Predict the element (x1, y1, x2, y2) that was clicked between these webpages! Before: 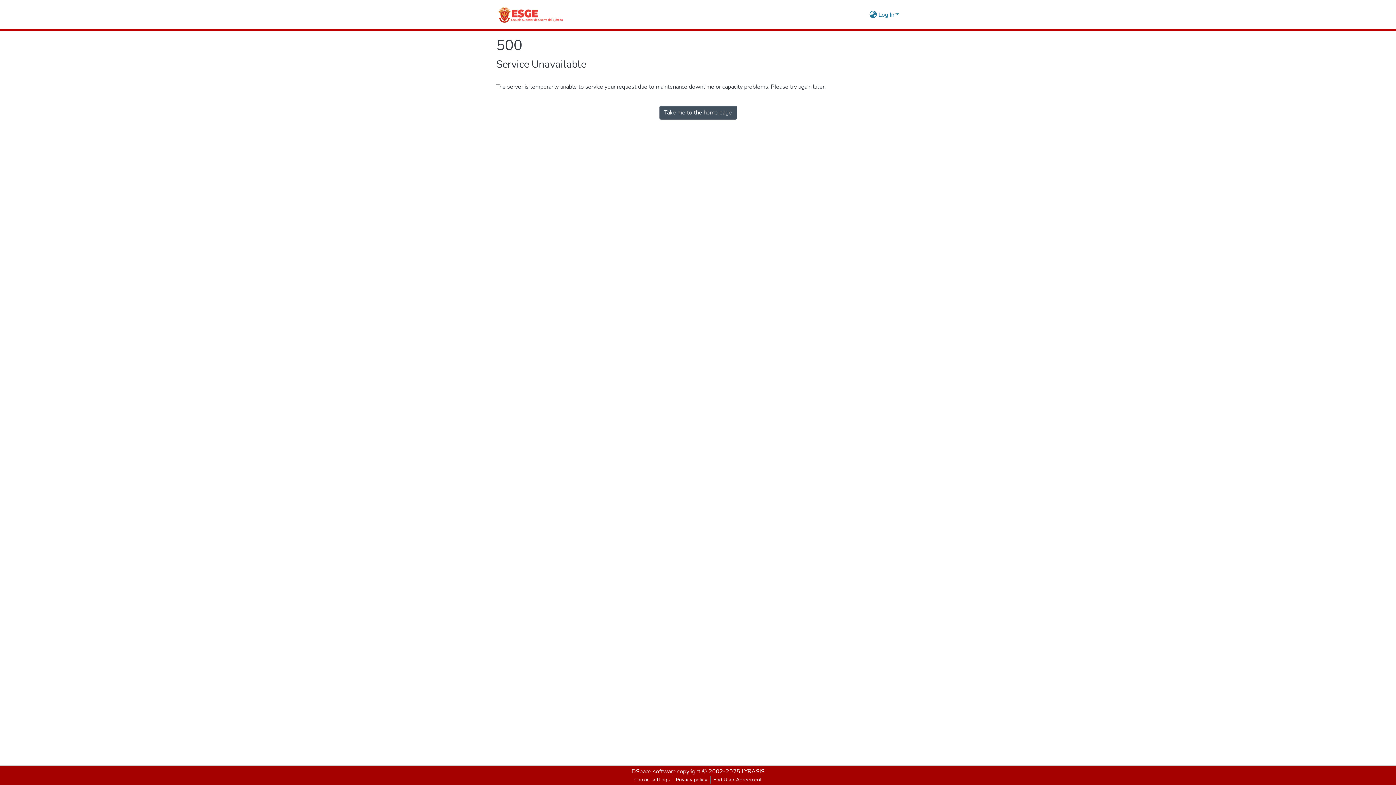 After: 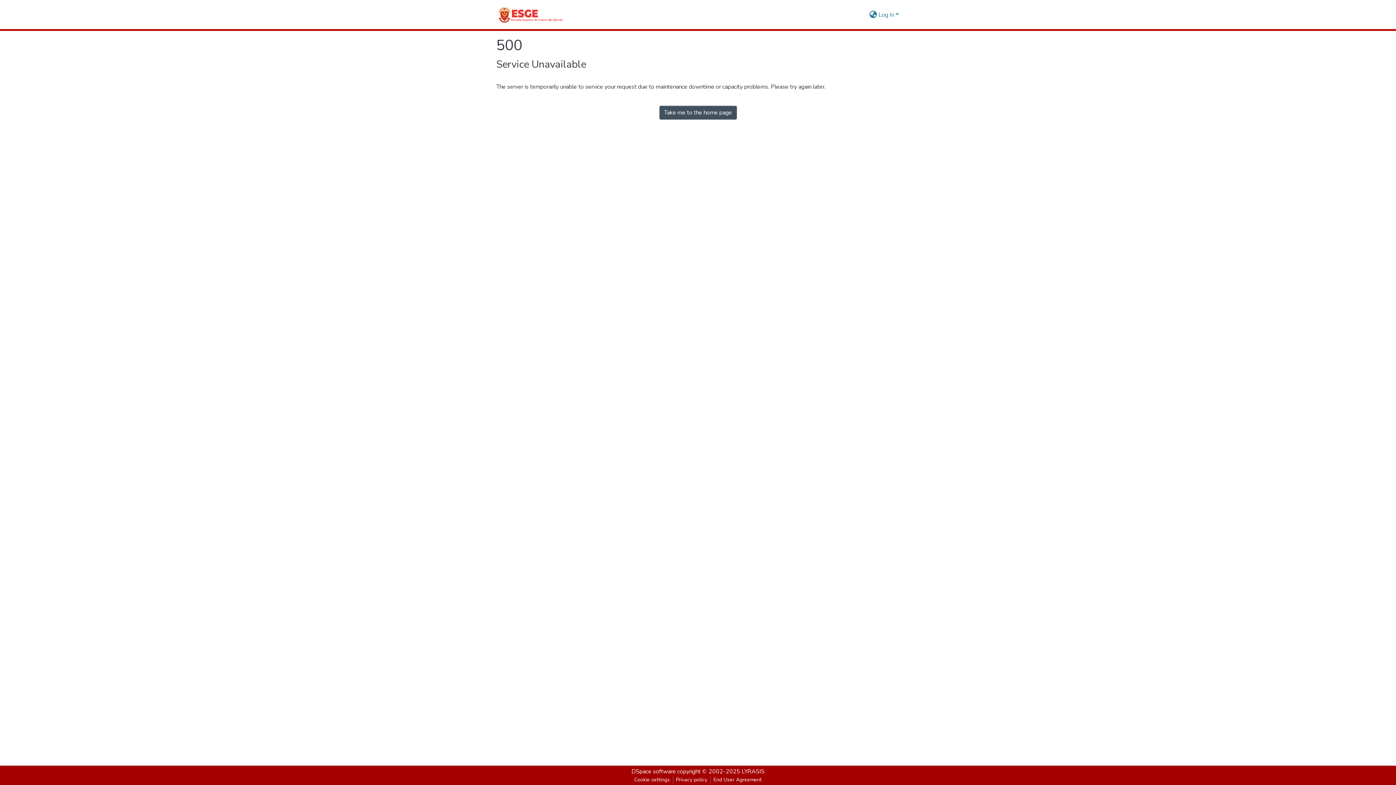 Action: bbox: (659, 105, 736, 119) label: Take me to the home page